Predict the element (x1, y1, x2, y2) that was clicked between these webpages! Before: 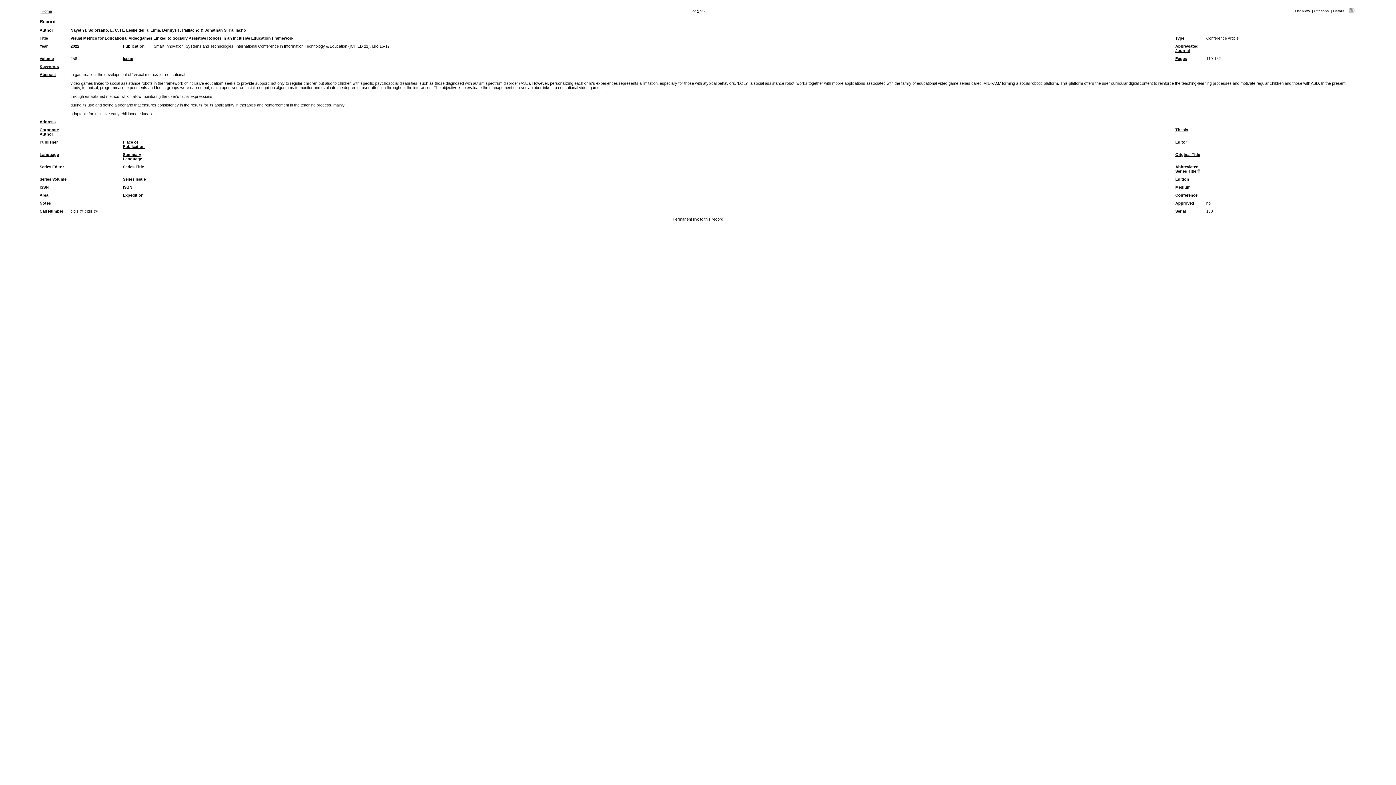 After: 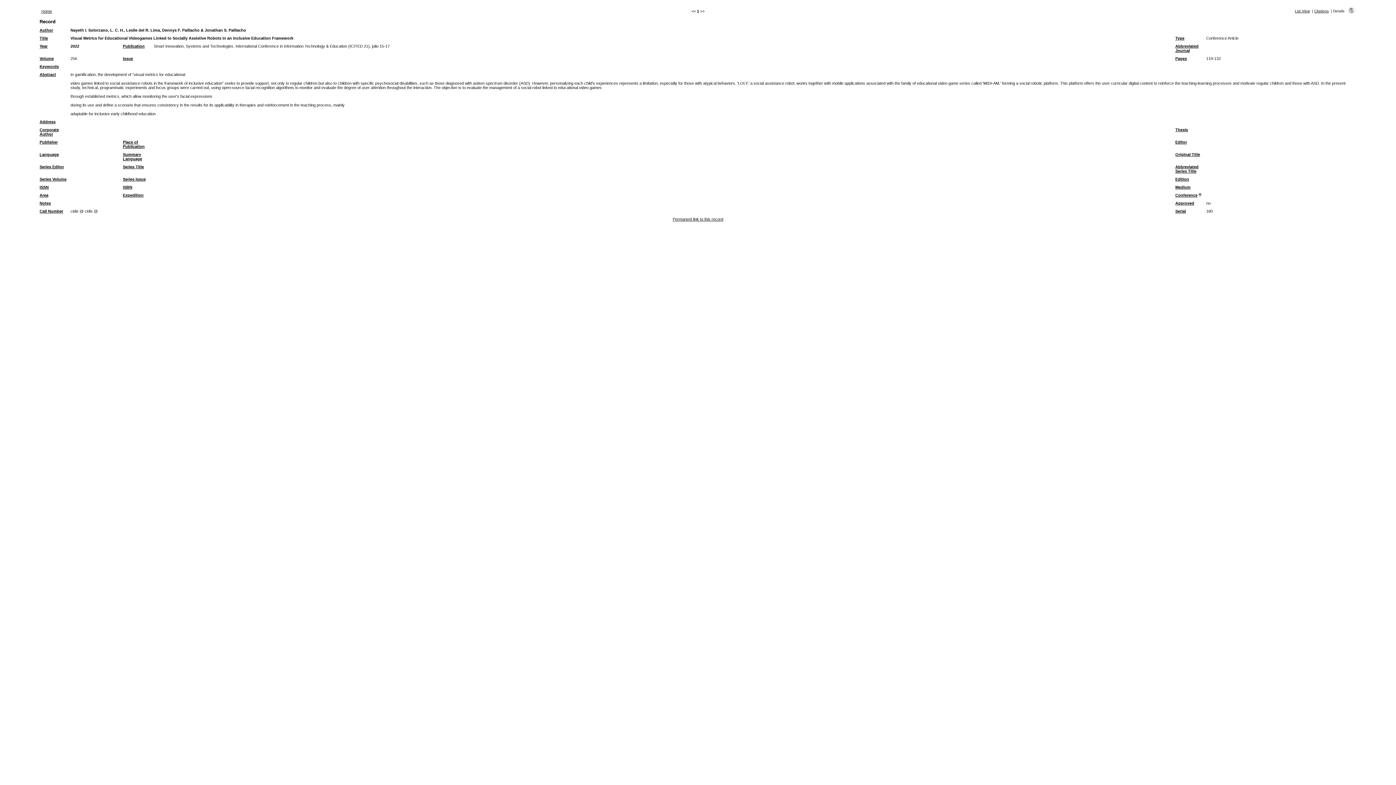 Action: label: Conference bbox: (1175, 193, 1197, 197)